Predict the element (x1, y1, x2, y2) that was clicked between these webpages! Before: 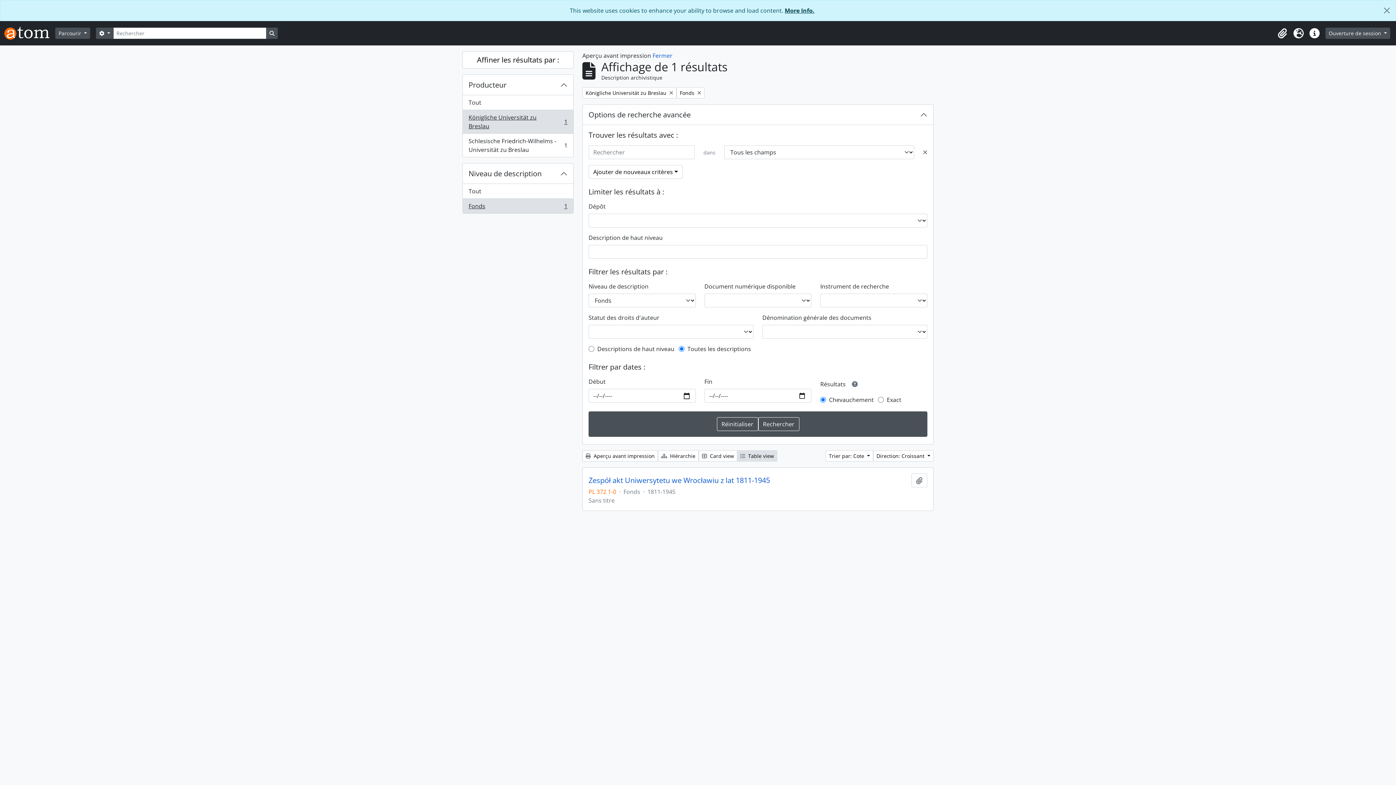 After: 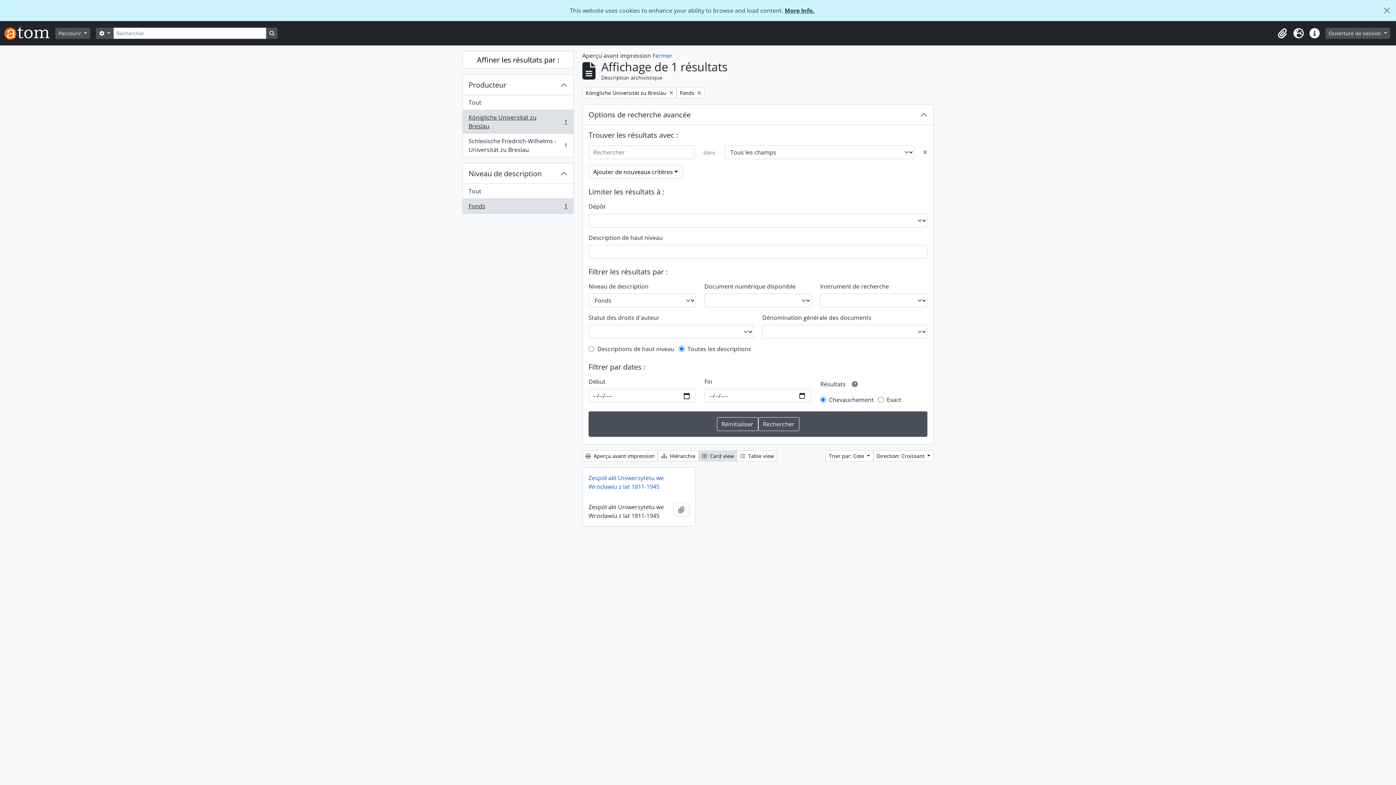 Action: label:  Card view bbox: (698, 450, 737, 461)